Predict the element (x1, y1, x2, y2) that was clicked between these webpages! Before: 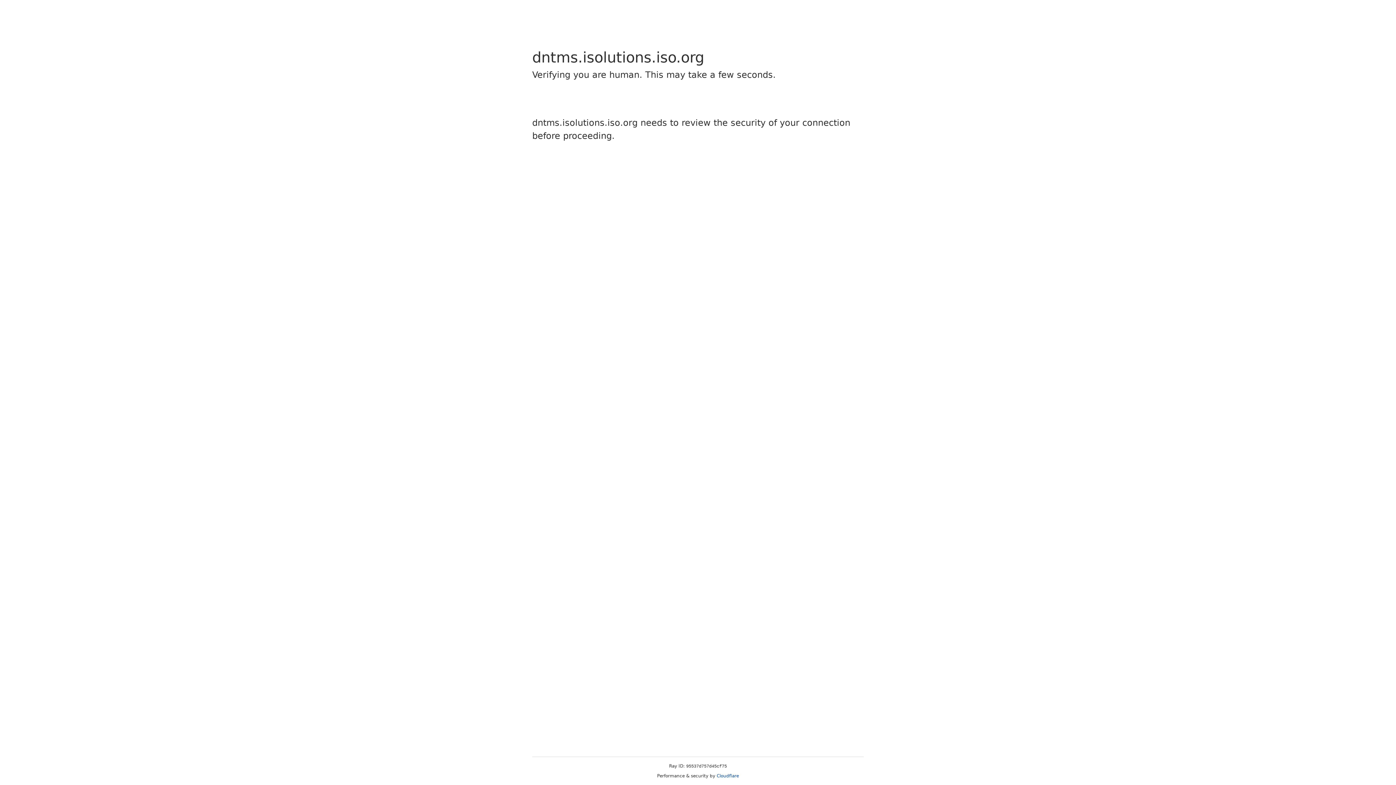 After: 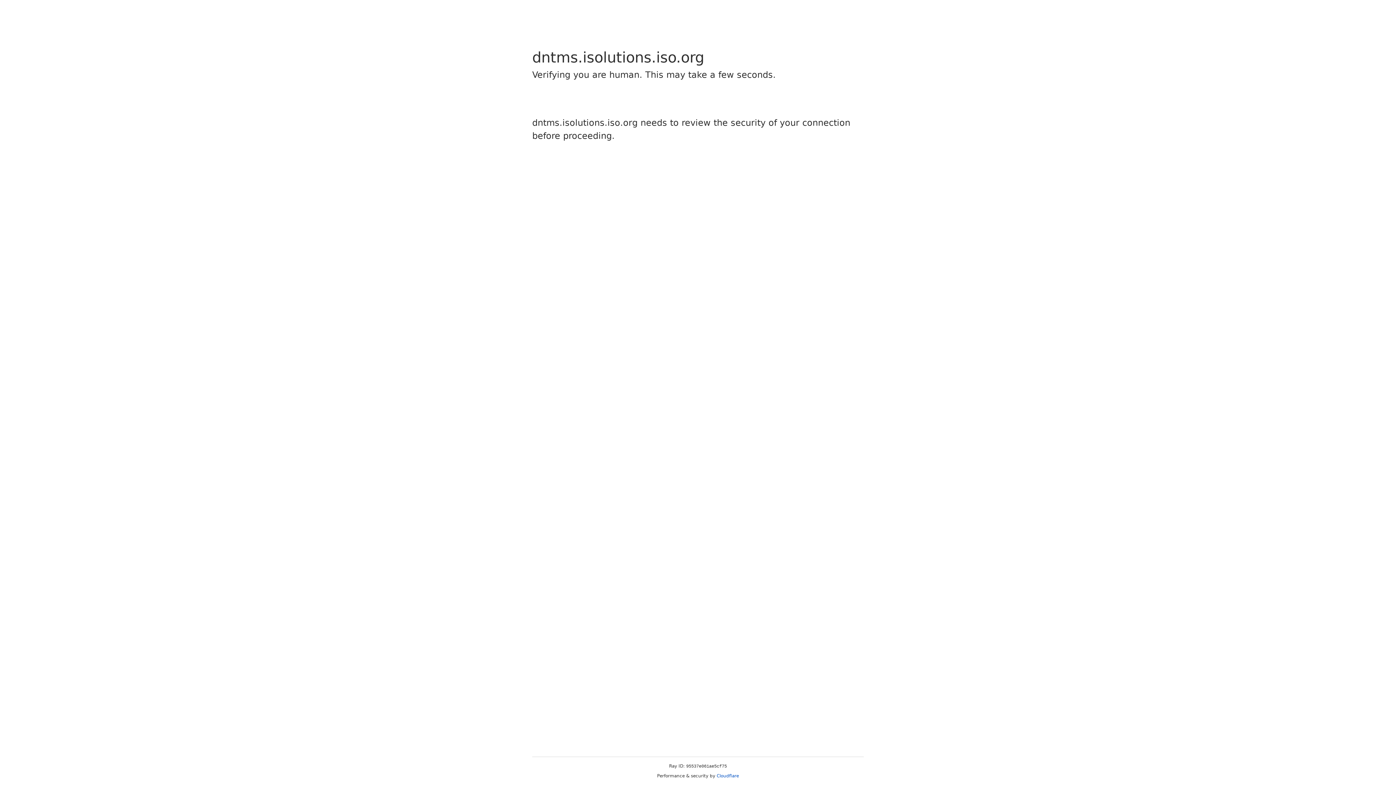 Action: label: Cloudflare bbox: (716, 773, 739, 778)